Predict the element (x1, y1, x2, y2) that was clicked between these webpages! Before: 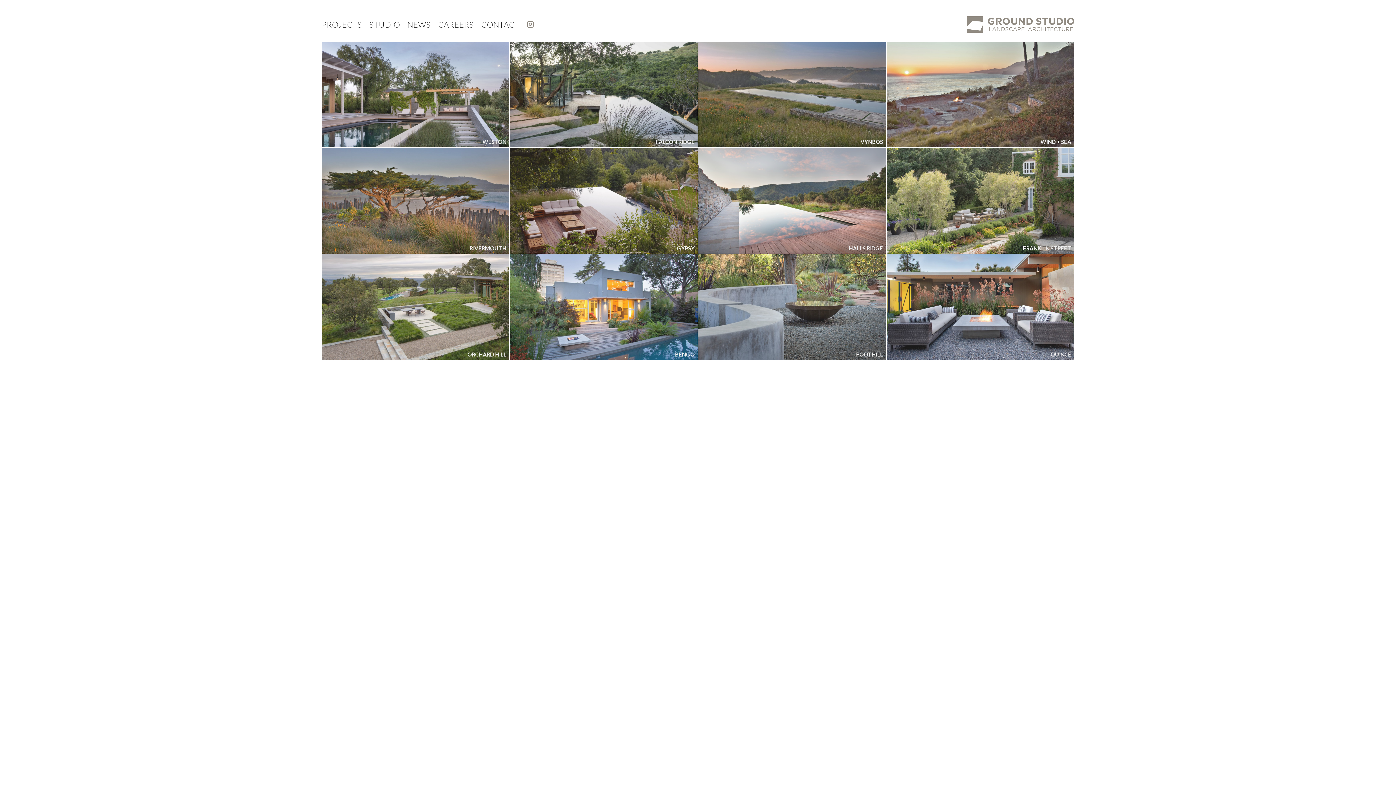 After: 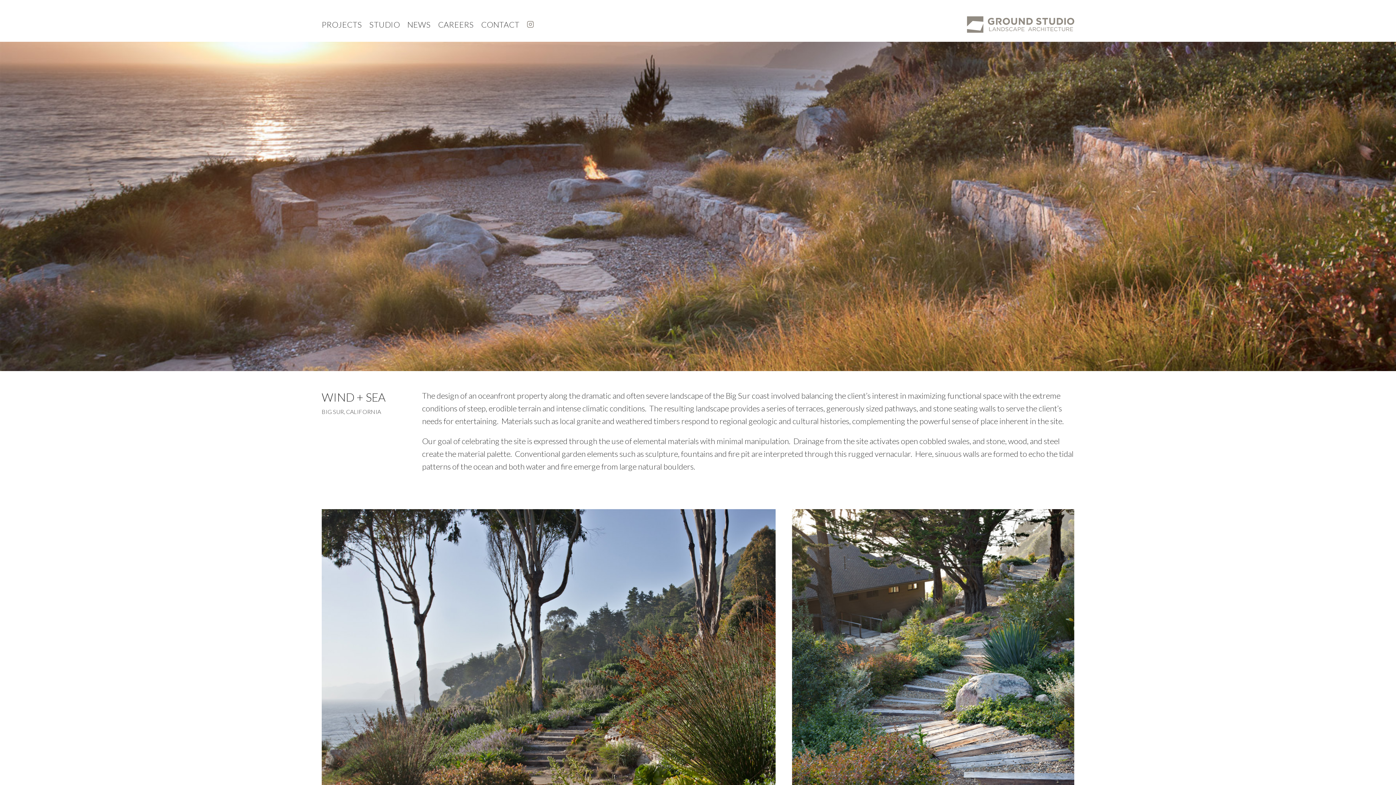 Action: bbox: (886, 41, 1074, 147) label: WIND + SEA